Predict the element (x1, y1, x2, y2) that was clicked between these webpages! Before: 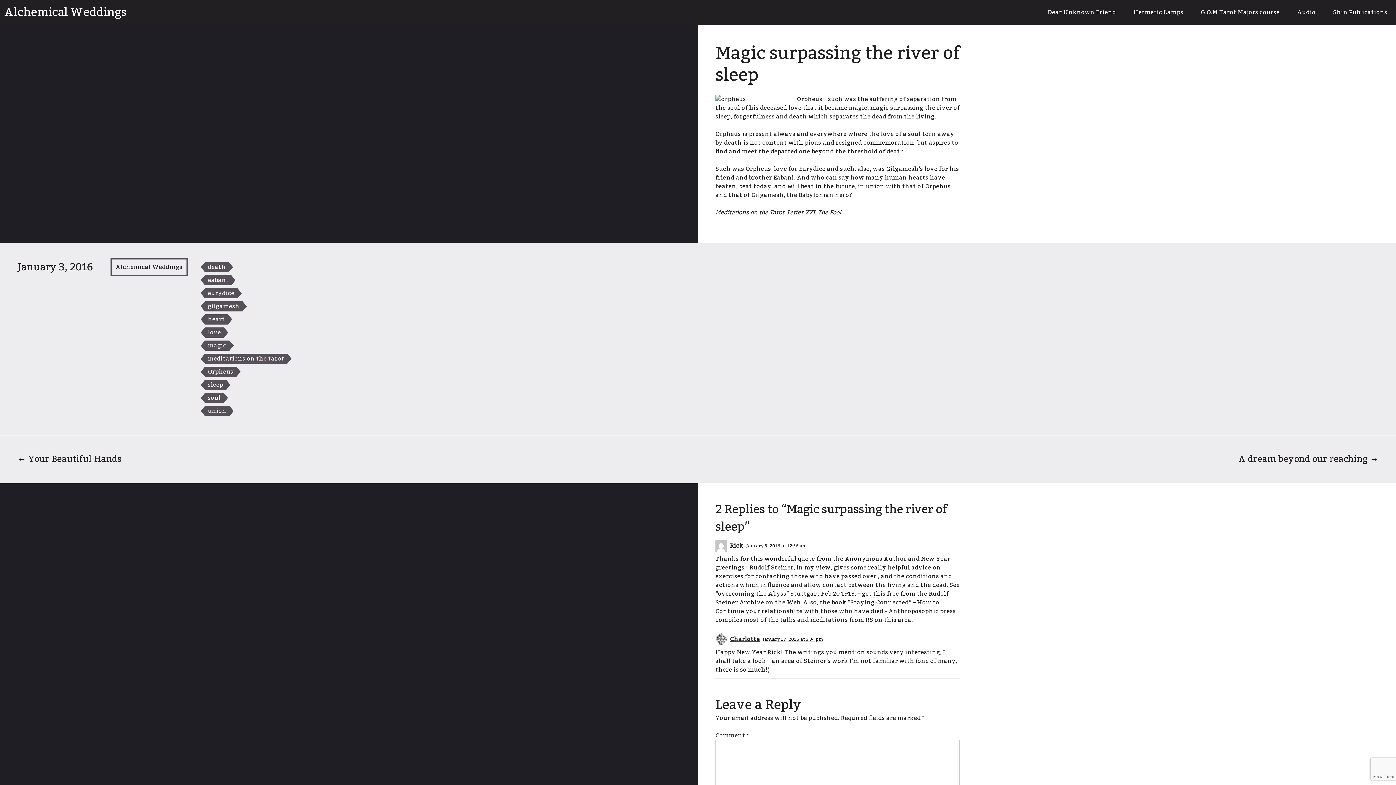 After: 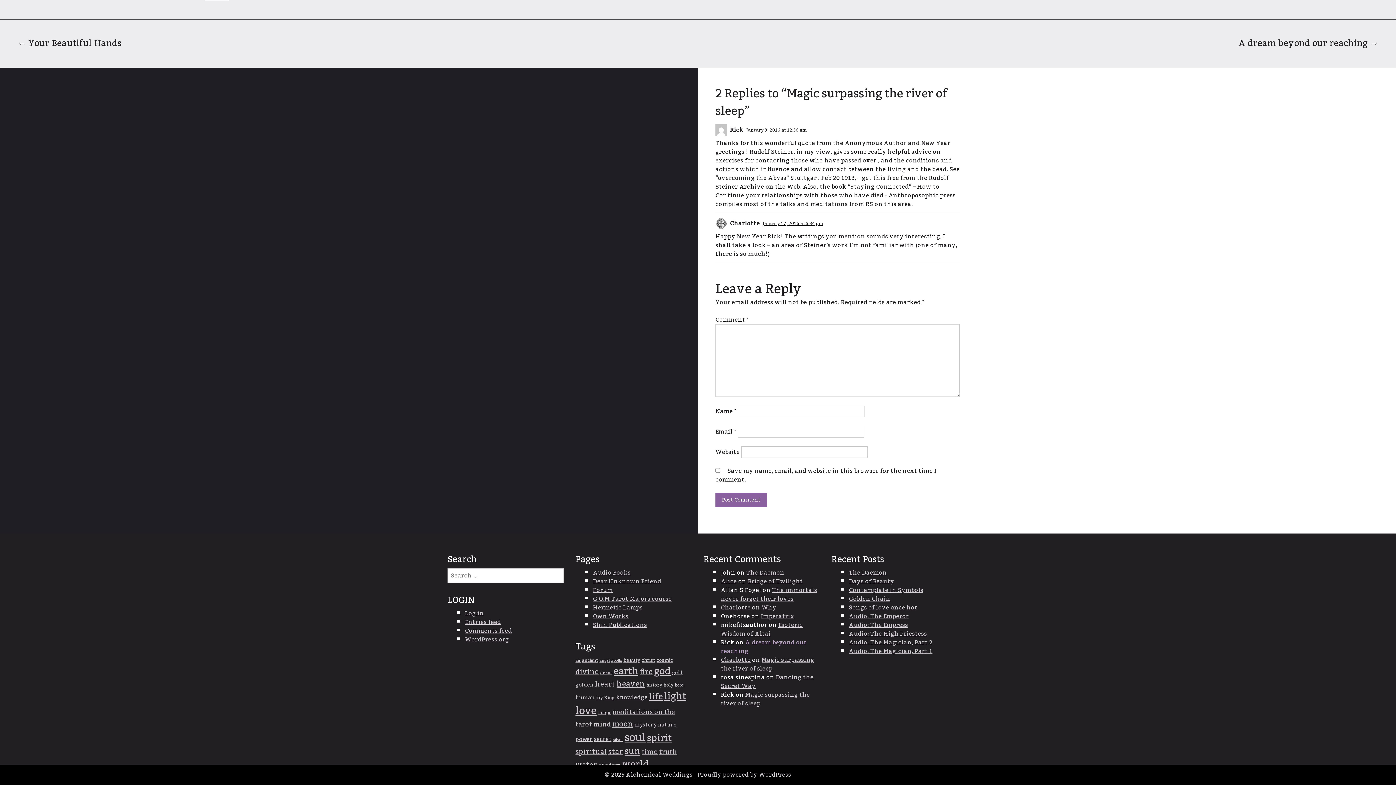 Action: label: January 17, 2016 at 3:34 pm bbox: (762, 633, 823, 645)